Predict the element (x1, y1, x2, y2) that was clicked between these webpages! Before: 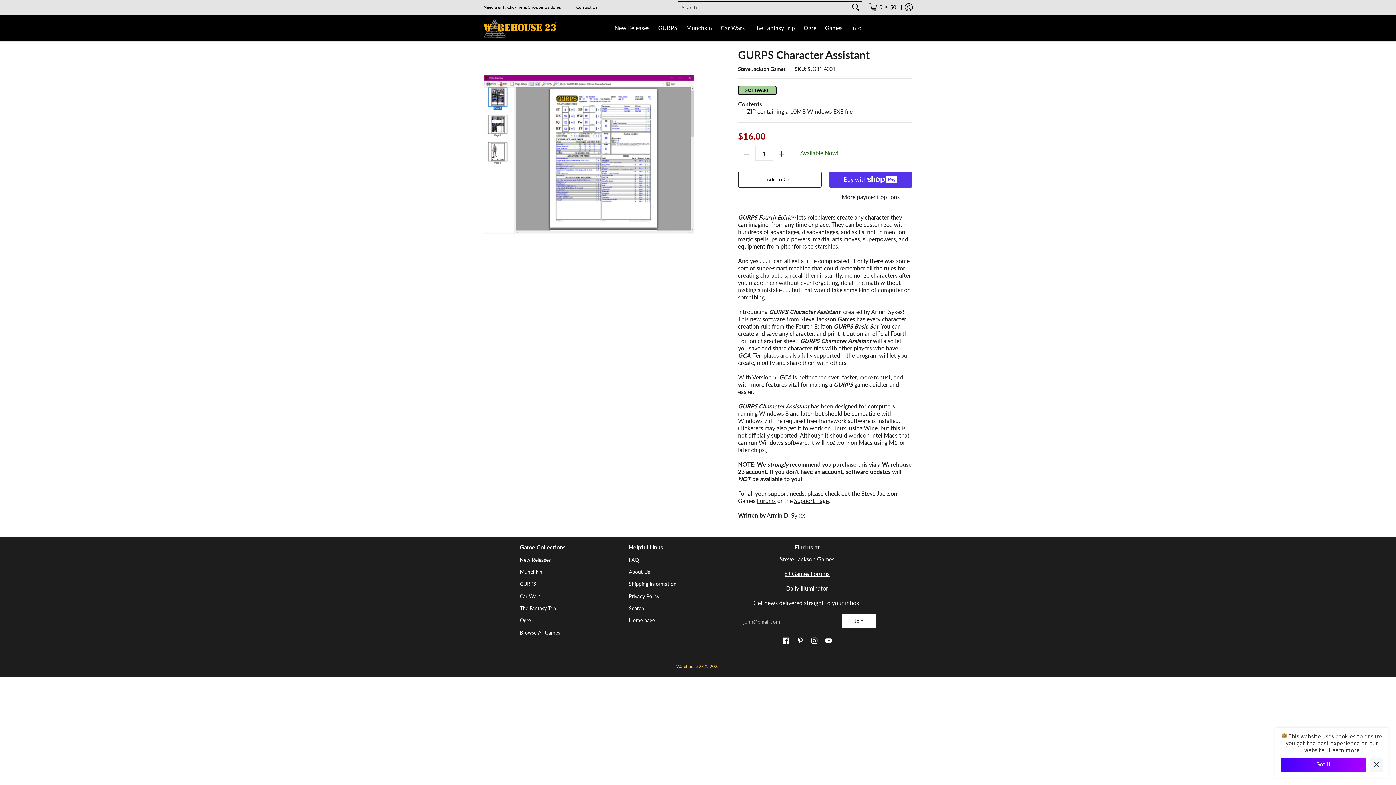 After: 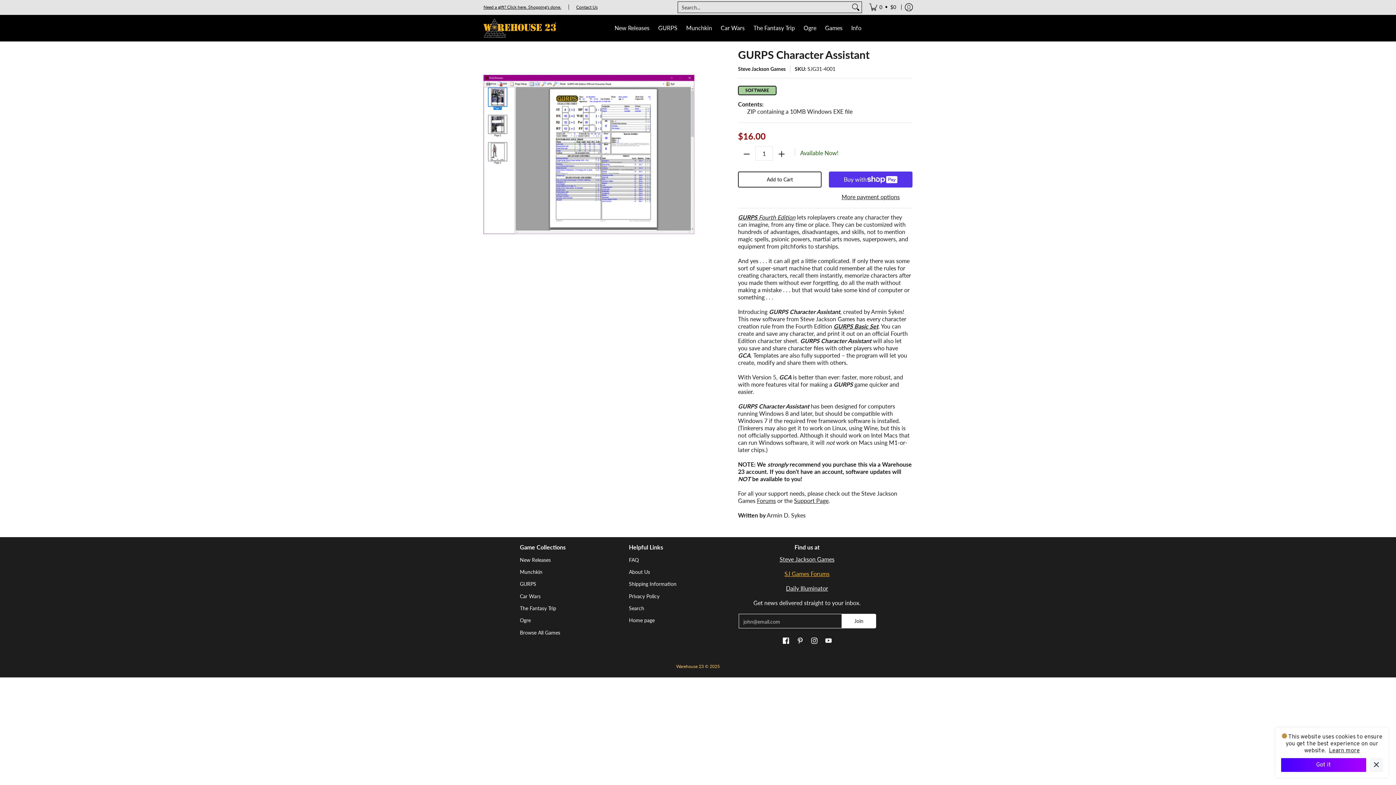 Action: label: SJ Games Forums bbox: (784, 570, 829, 577)